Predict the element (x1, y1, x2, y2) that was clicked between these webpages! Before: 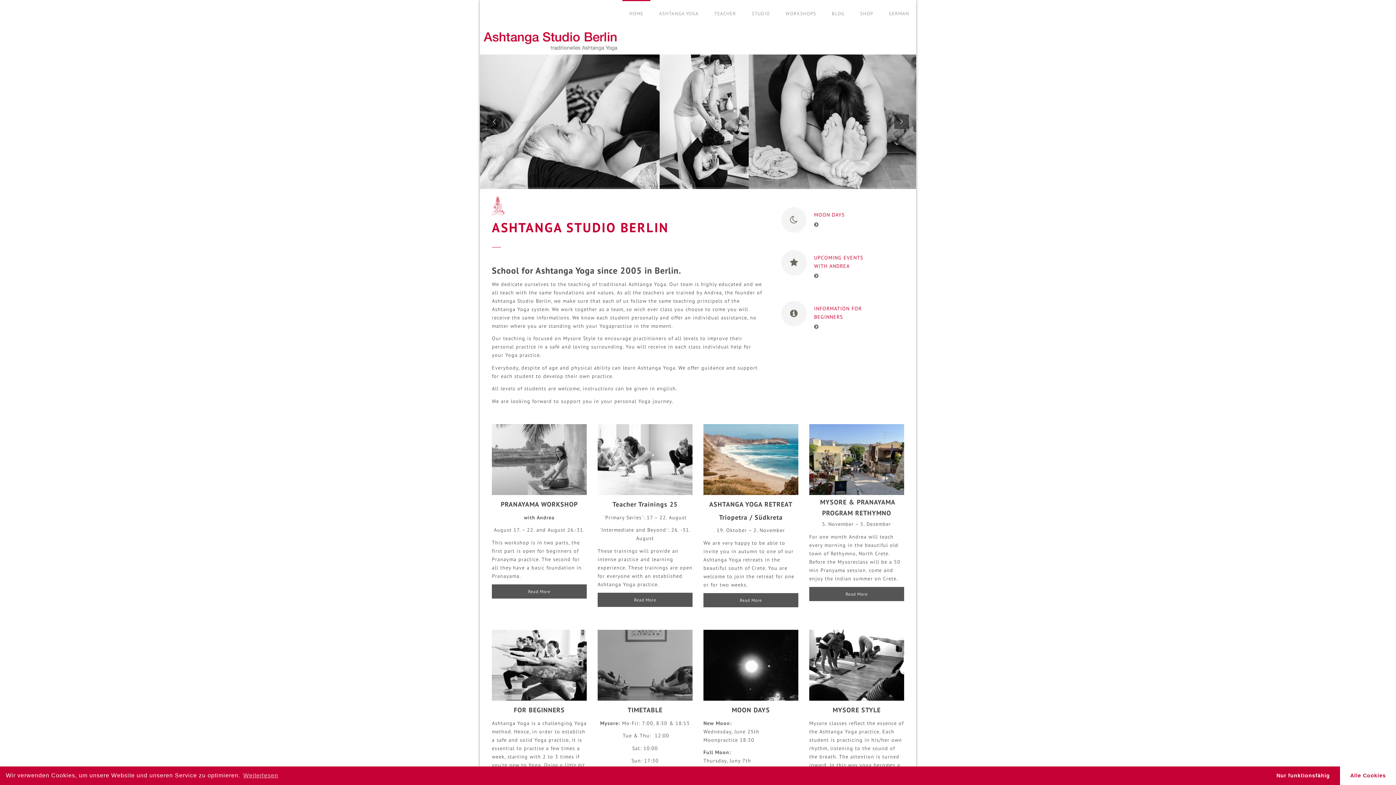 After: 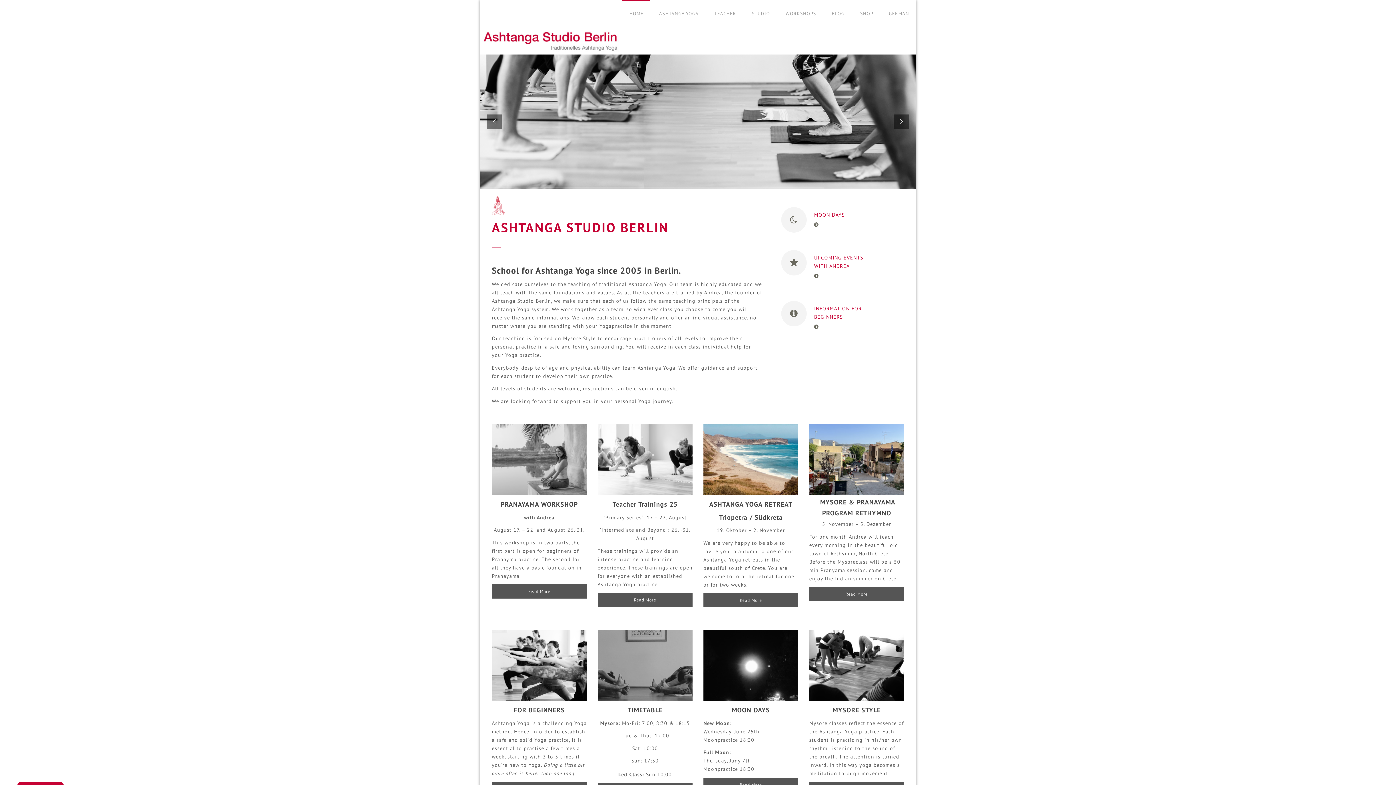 Action: bbox: (1340, 766, 1396, 785) label: allow cookies